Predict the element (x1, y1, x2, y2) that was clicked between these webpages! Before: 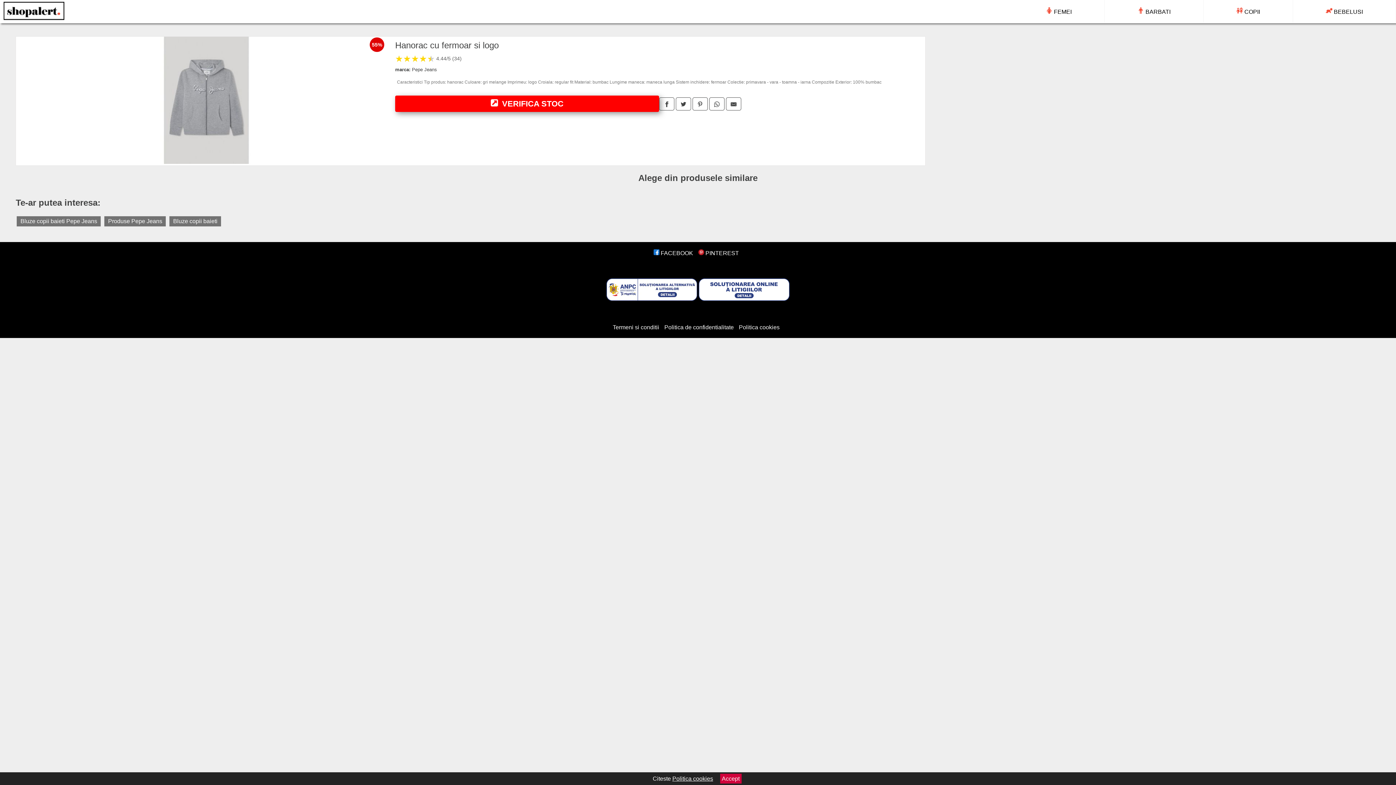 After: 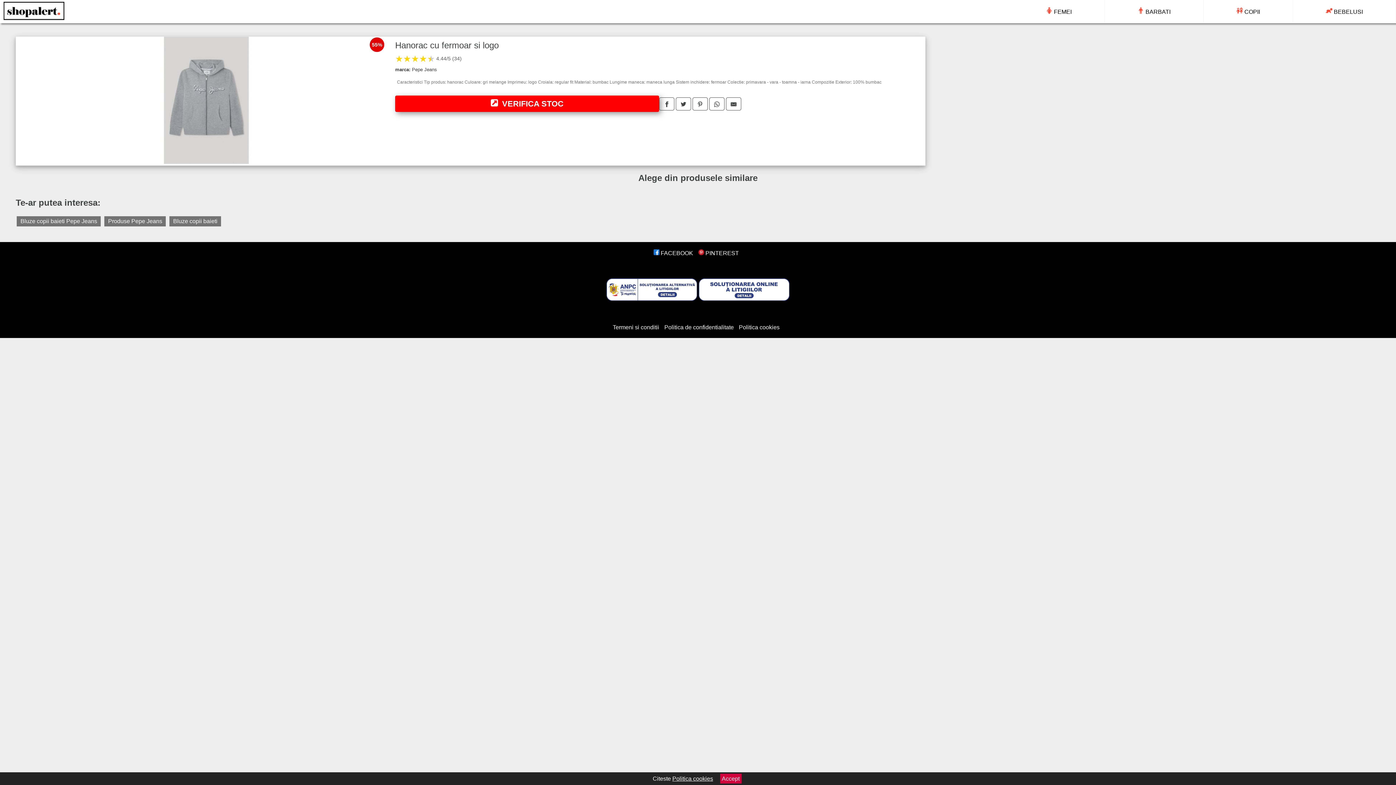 Action: bbox: (676, 97, 691, 110)